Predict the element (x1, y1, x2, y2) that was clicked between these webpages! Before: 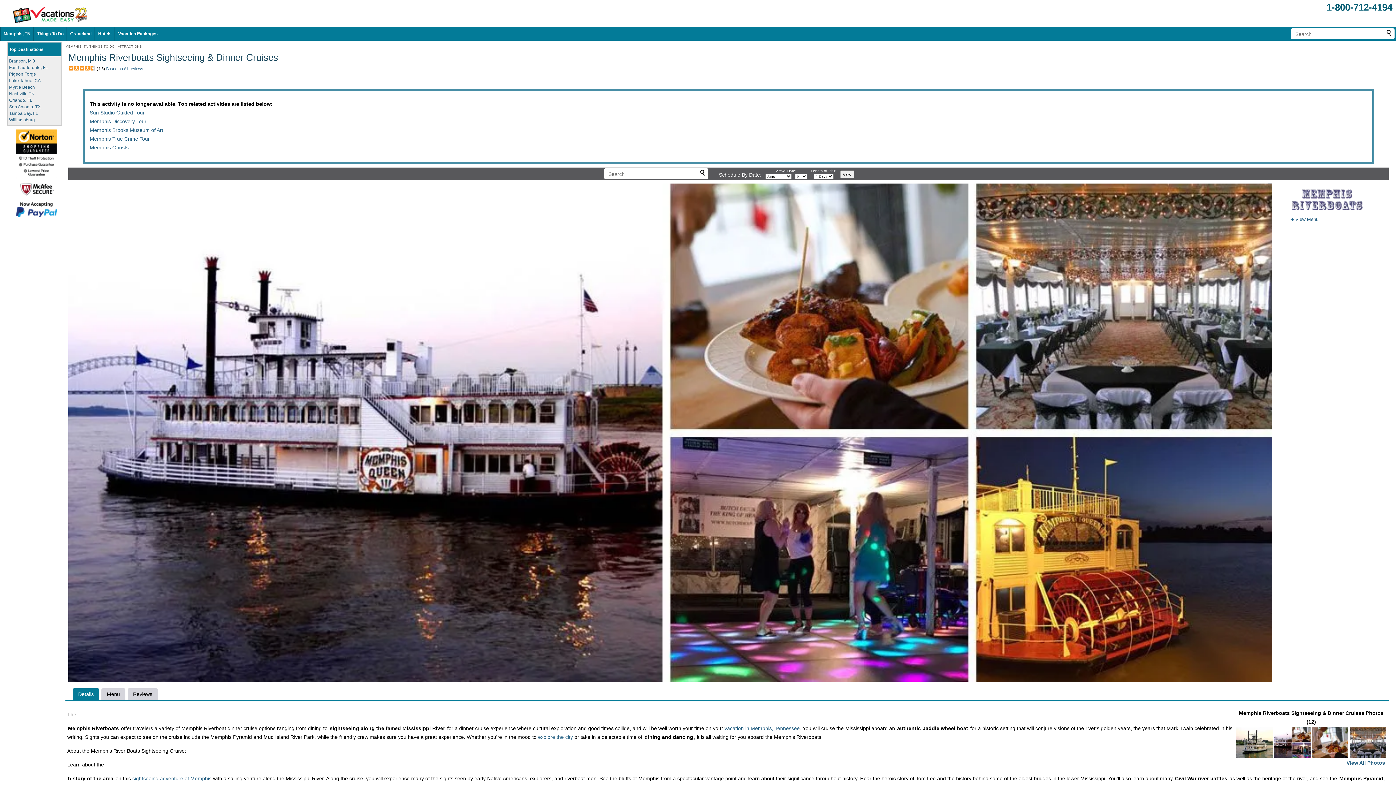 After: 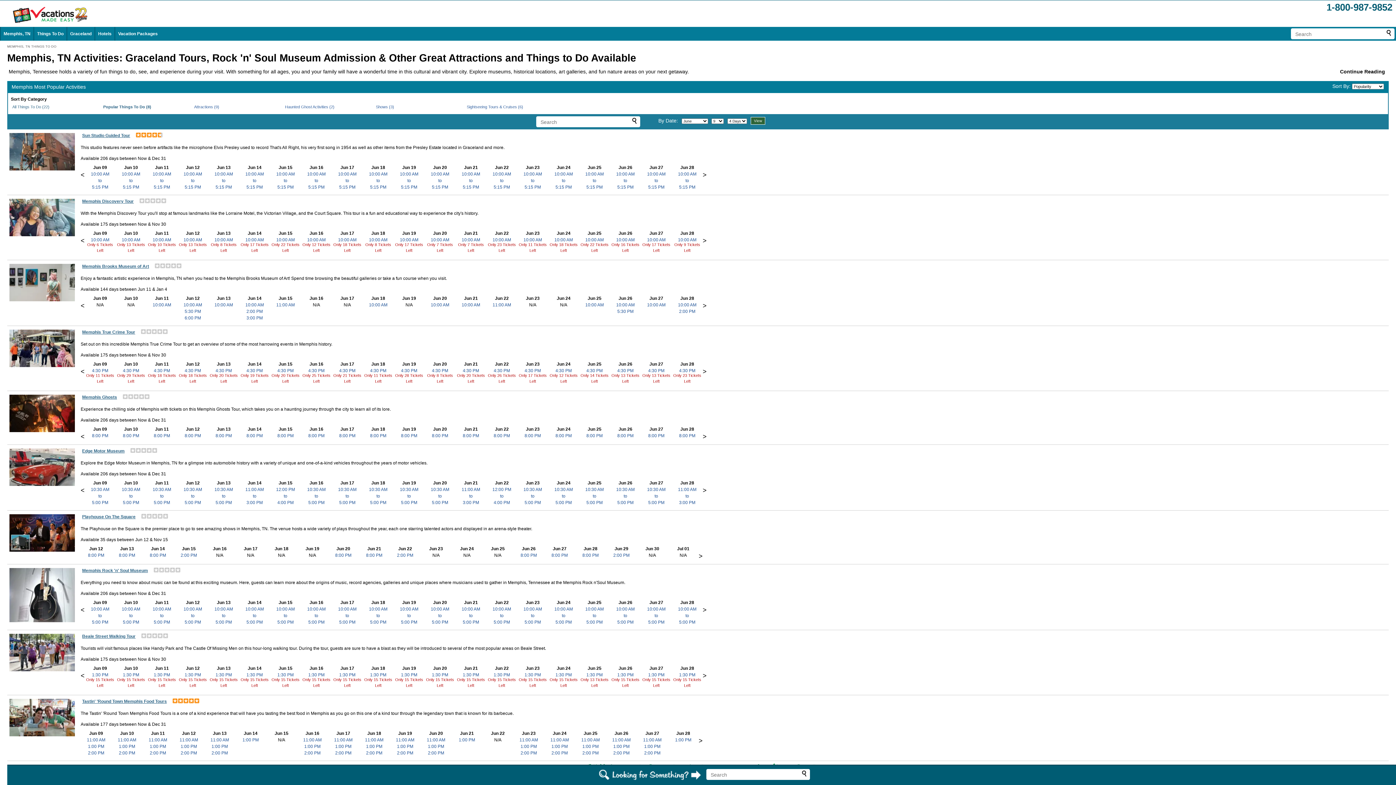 Action: bbox: (132, 776, 211, 781) label: sightseeing adventure of Memphis